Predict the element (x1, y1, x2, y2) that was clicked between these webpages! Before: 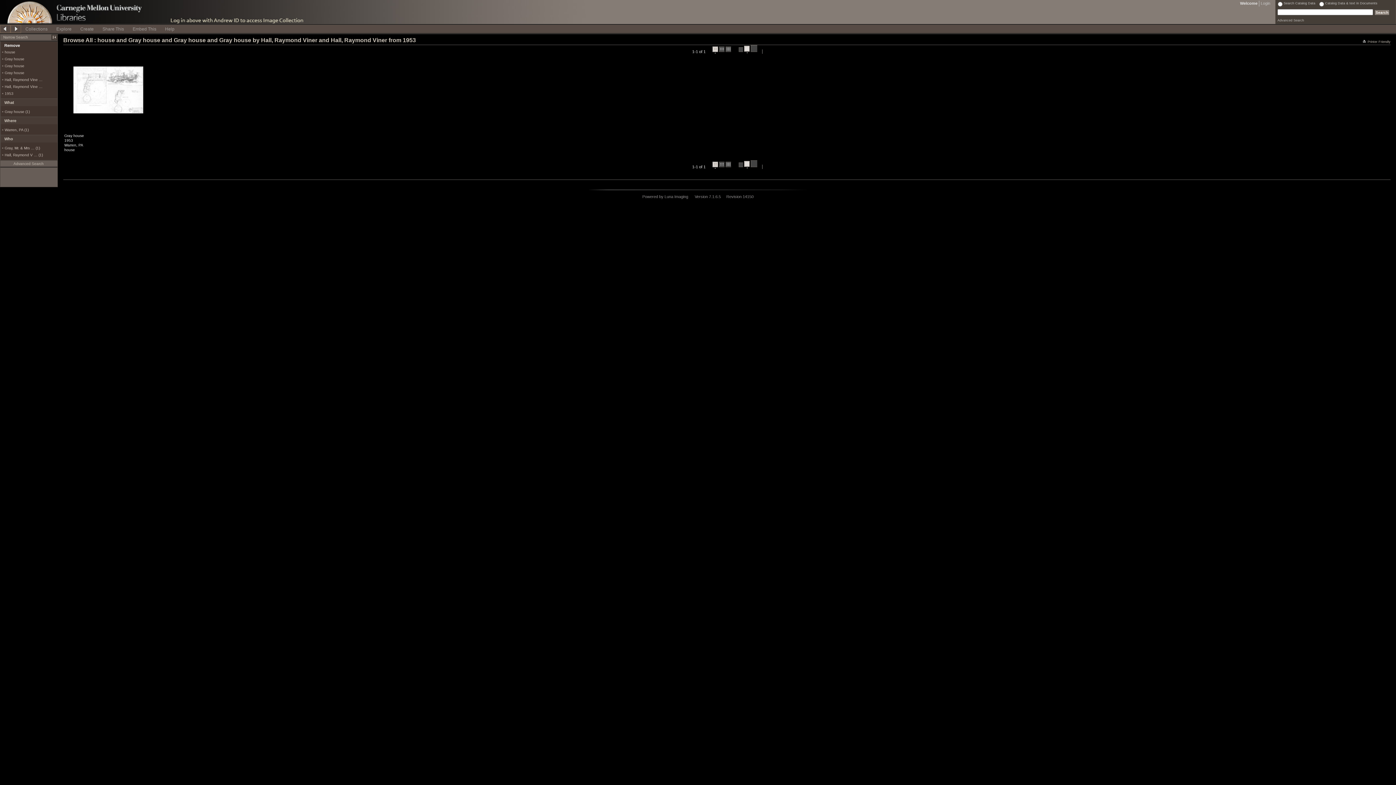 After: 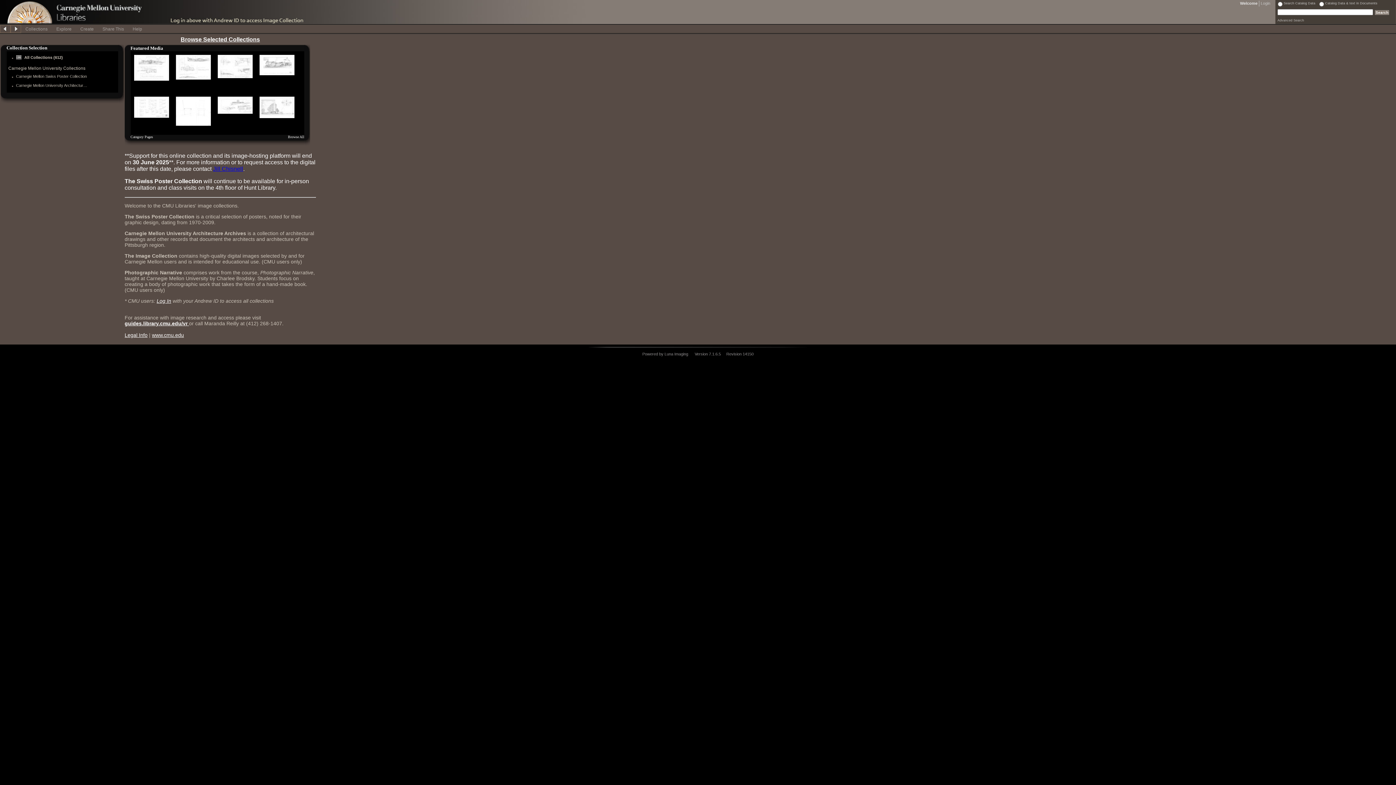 Action: label: Collections bbox: (21, 24, 52, 32)